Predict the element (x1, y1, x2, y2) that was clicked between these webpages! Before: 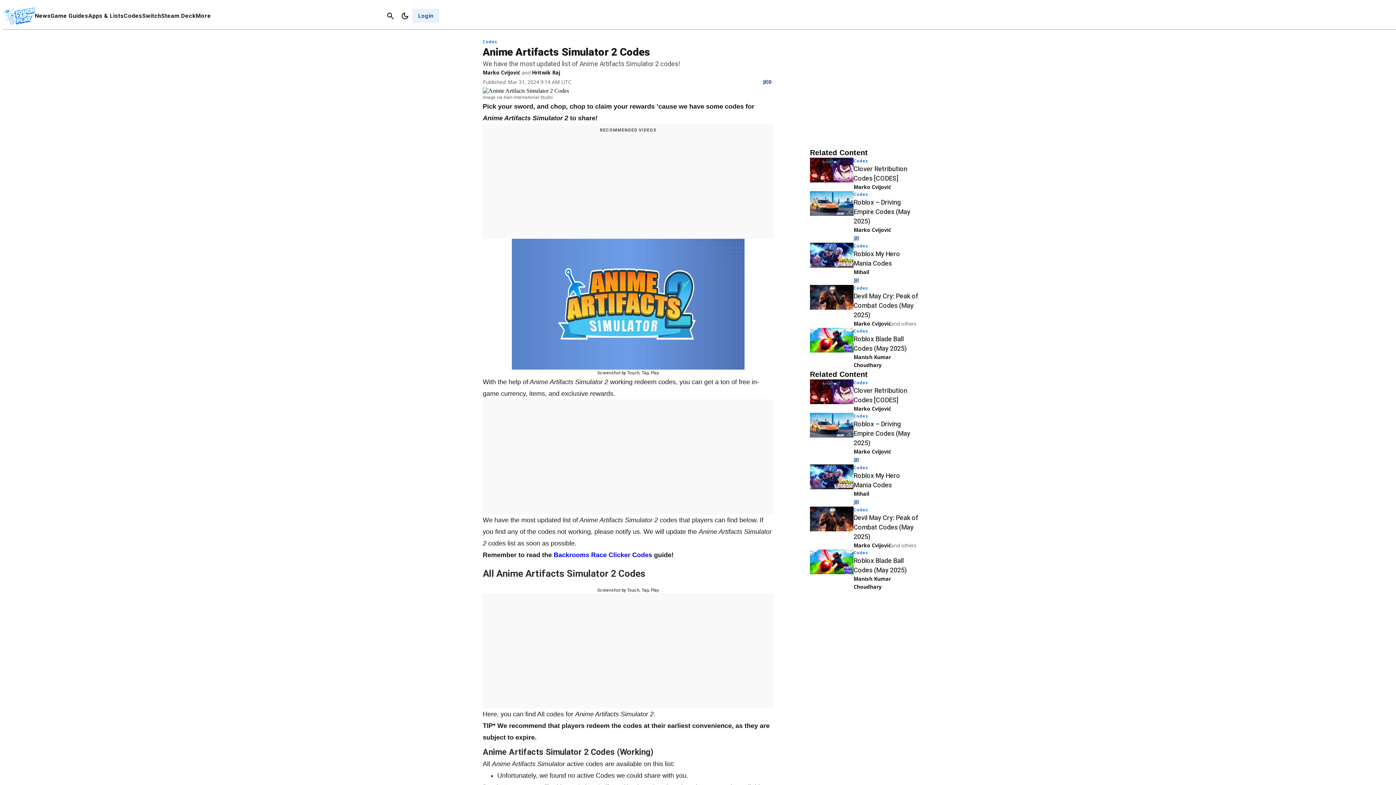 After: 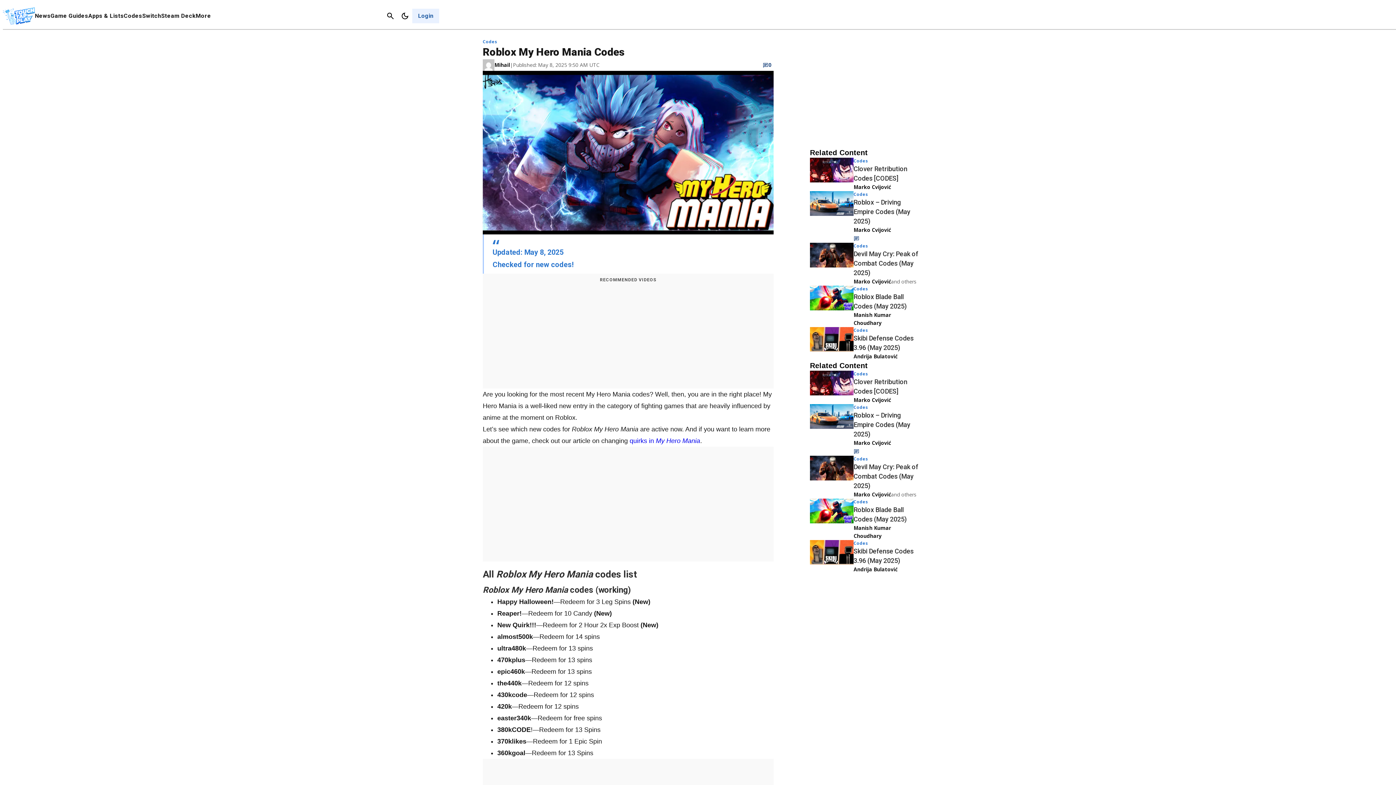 Action: bbox: (810, 464, 853, 506)